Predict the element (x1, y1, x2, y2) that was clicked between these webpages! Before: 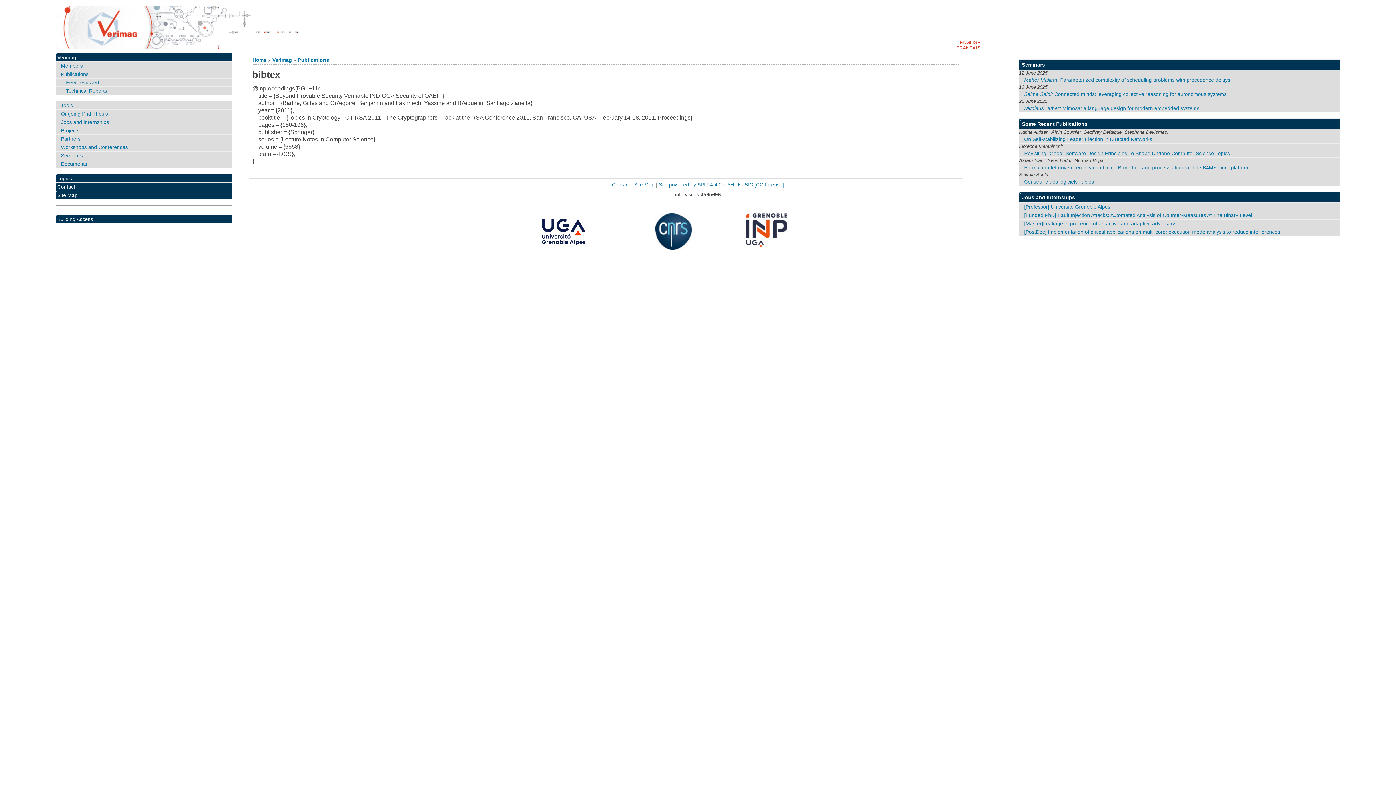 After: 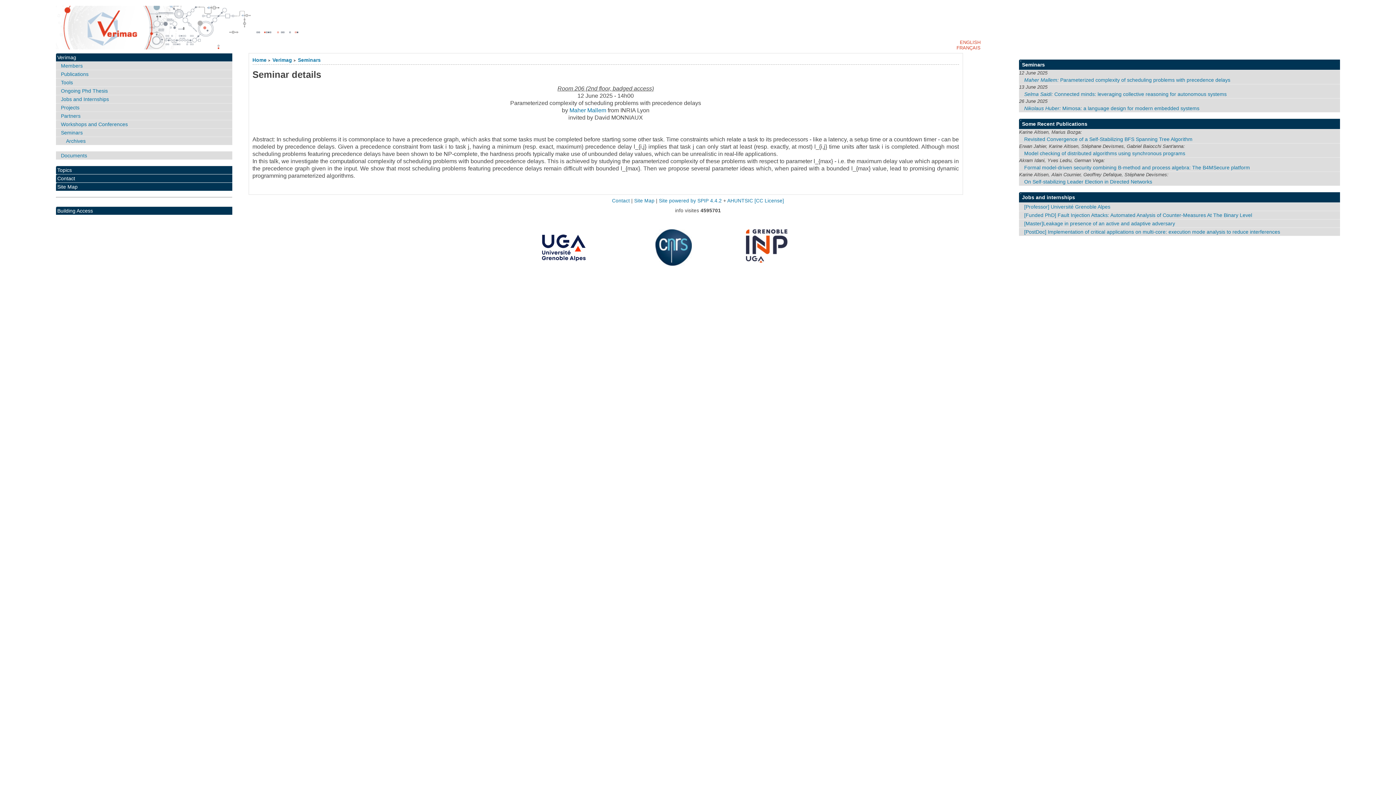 Action: bbox: (1019, 75, 1340, 83) label: Maher Mallem: Parameterized complexity of scheduling problems with precedence delays